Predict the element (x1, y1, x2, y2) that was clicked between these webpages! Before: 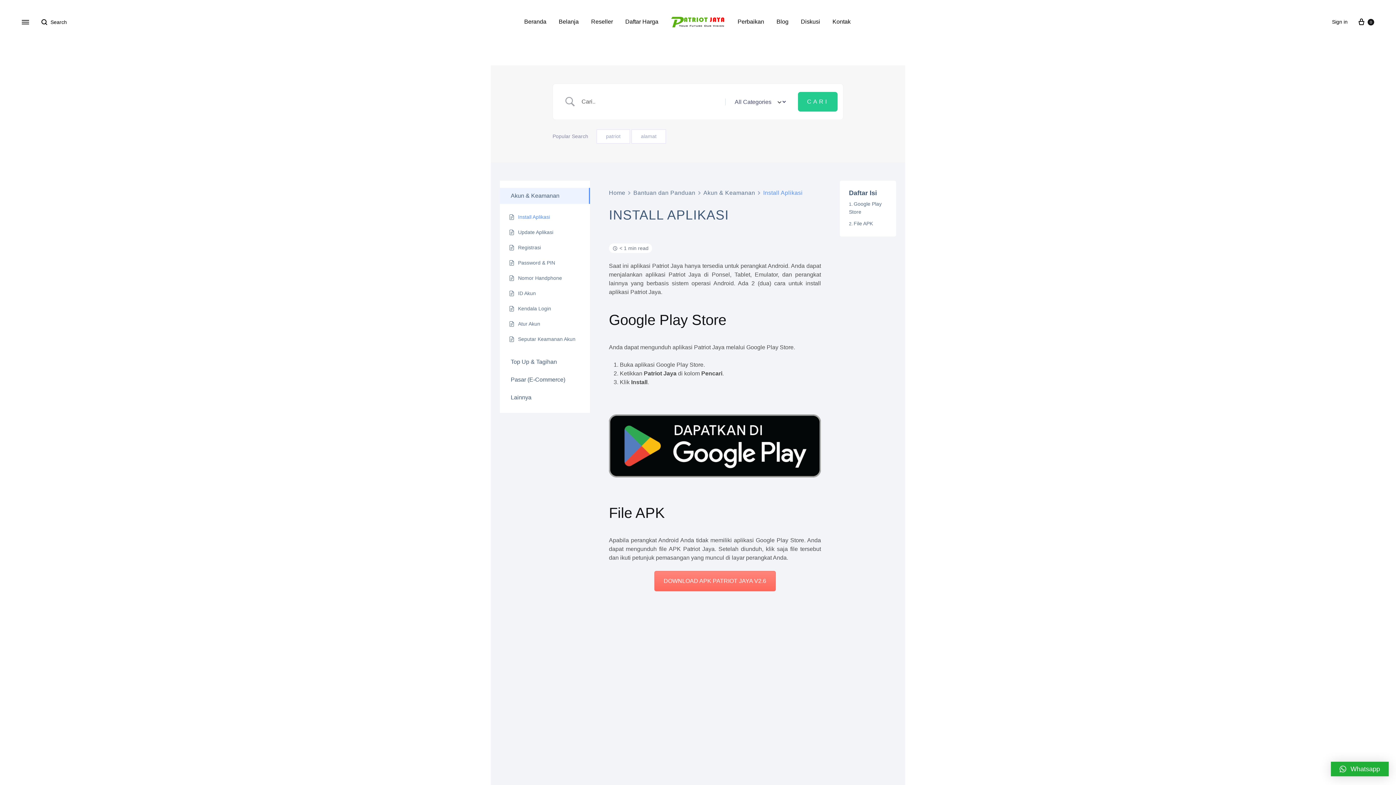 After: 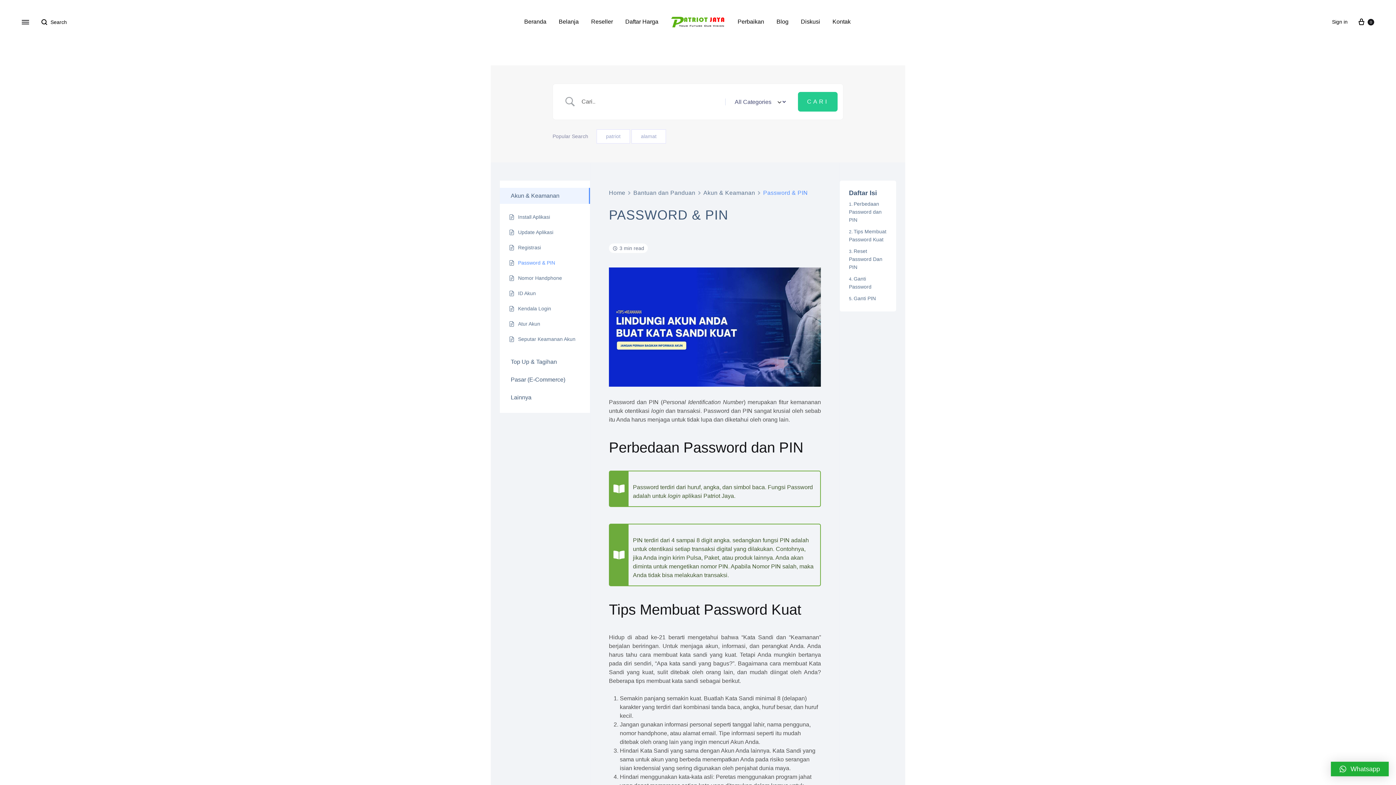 Action: bbox: (518, 258, 555, 266) label: Password & PIN